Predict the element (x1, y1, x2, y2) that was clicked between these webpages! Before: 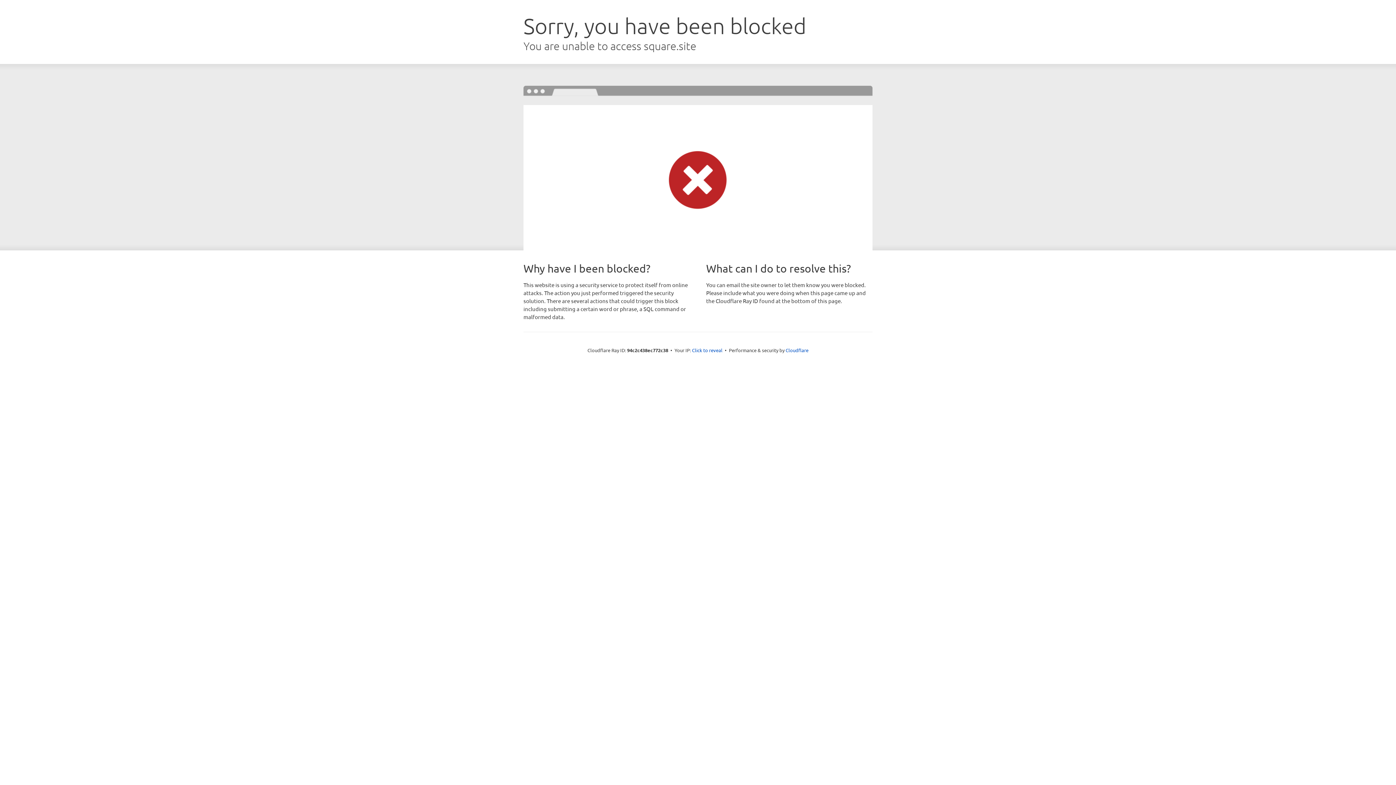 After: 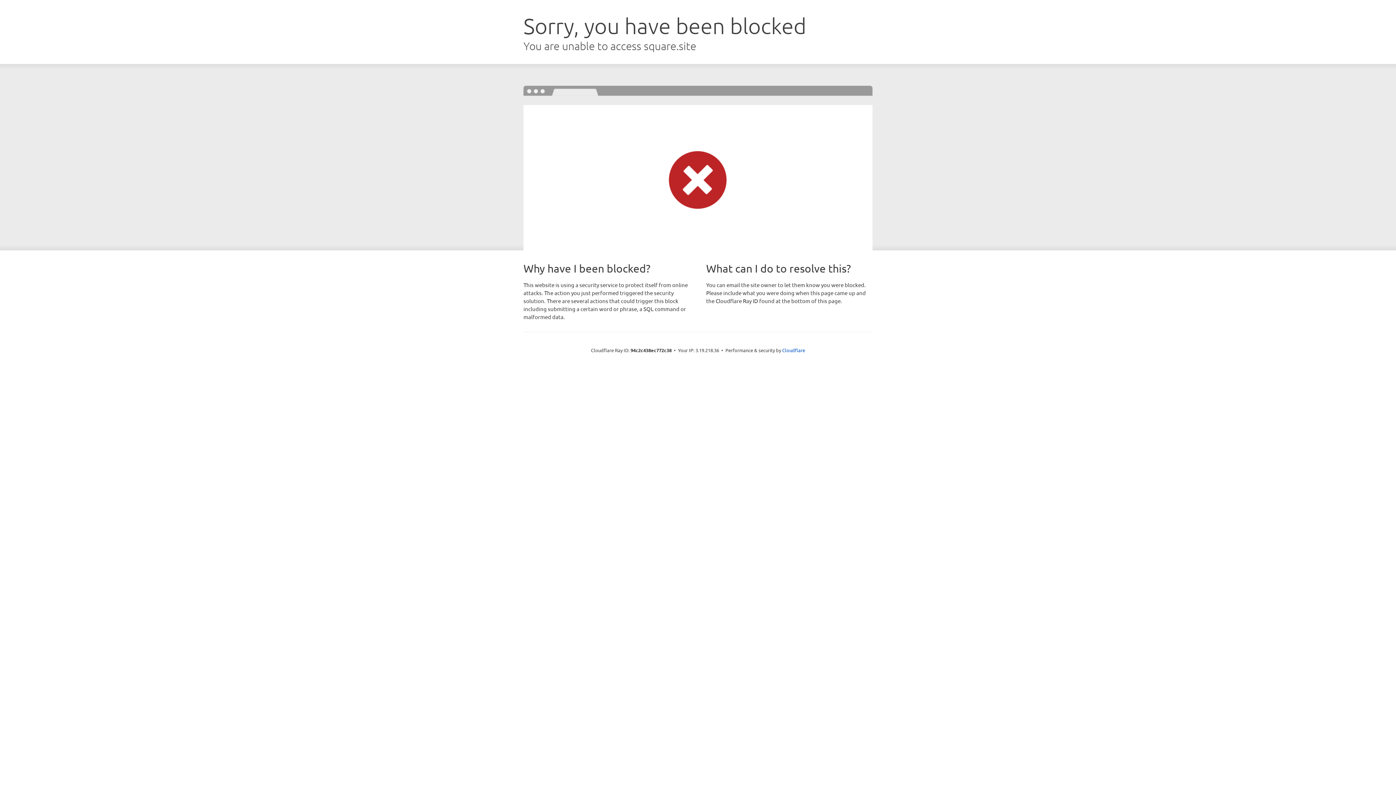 Action: label: Click to reveal bbox: (692, 346, 722, 353)